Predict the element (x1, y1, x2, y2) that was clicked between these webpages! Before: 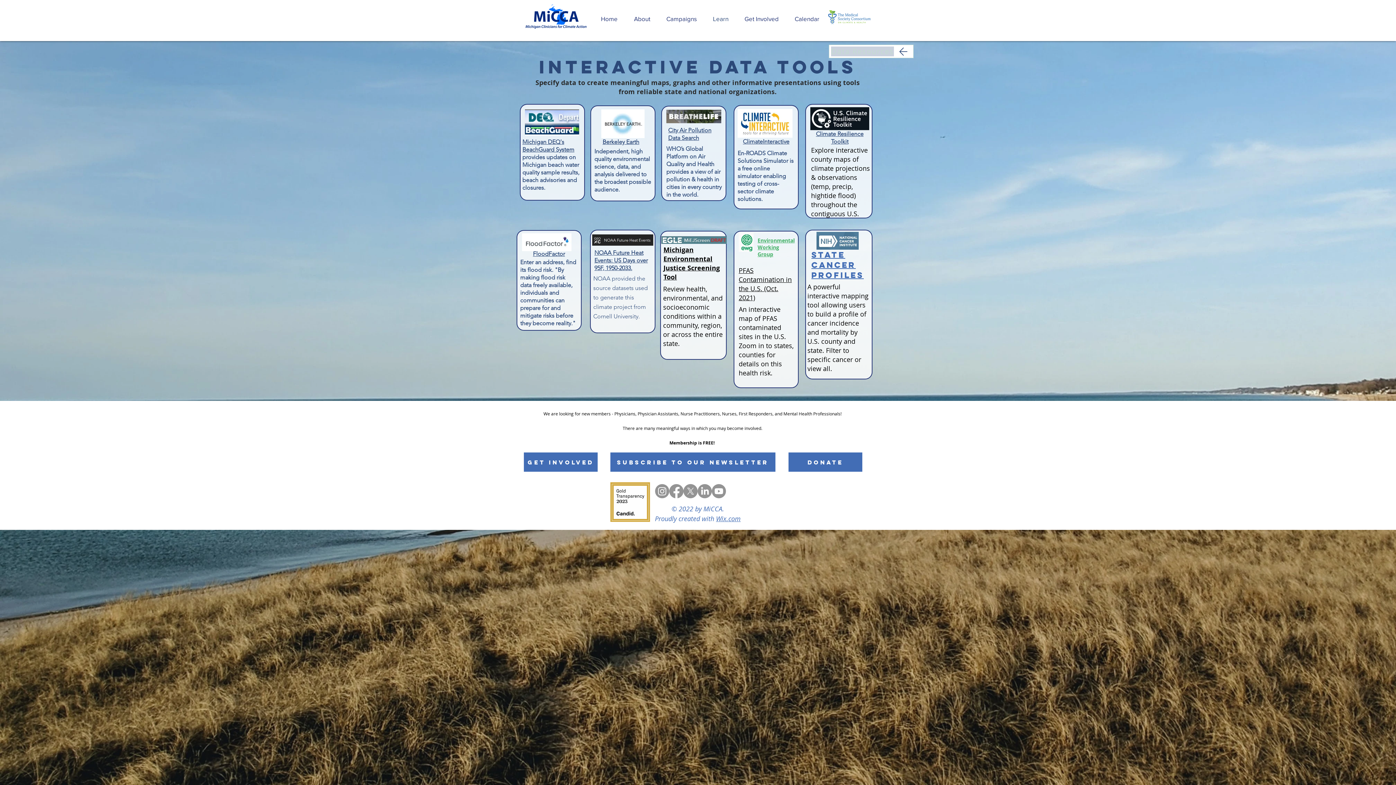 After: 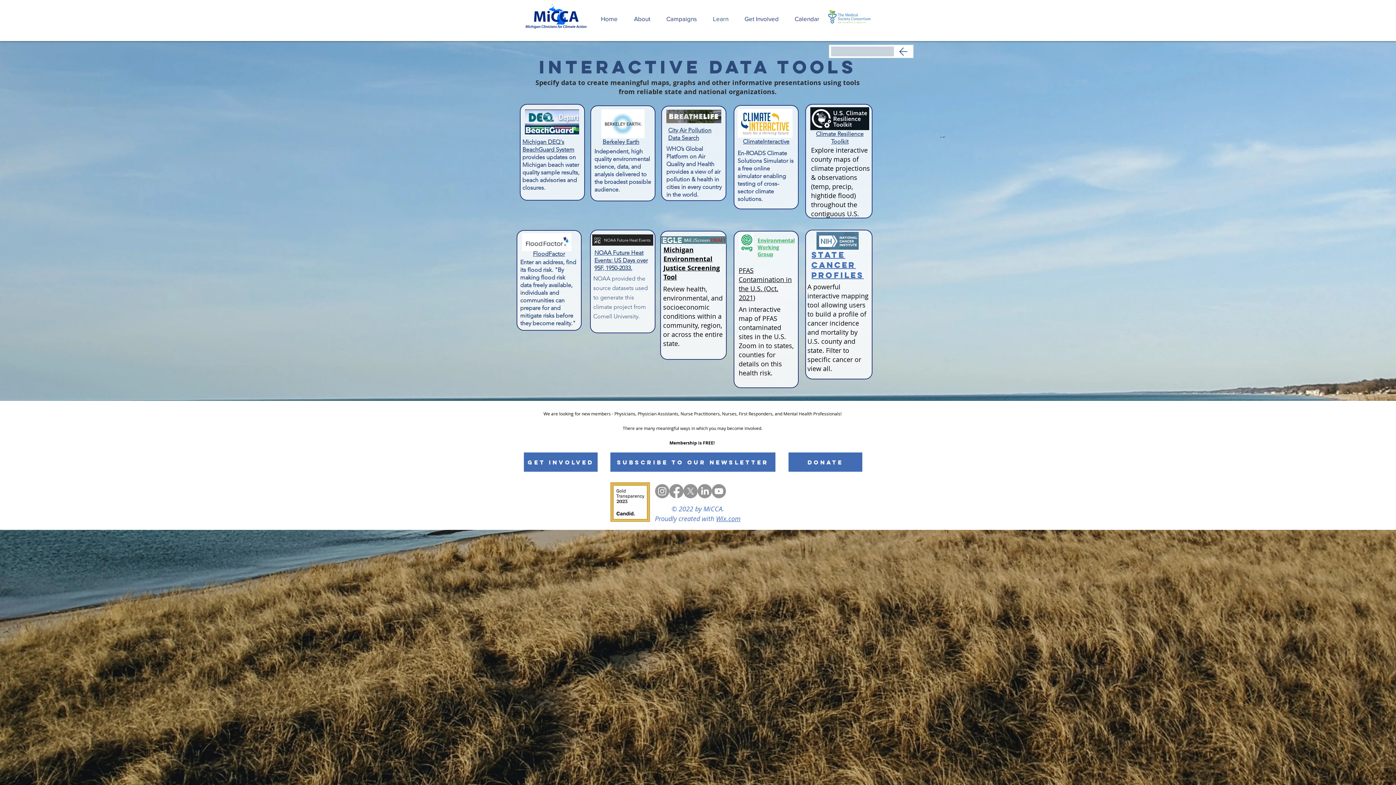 Action: bbox: (810, 107, 869, 130)